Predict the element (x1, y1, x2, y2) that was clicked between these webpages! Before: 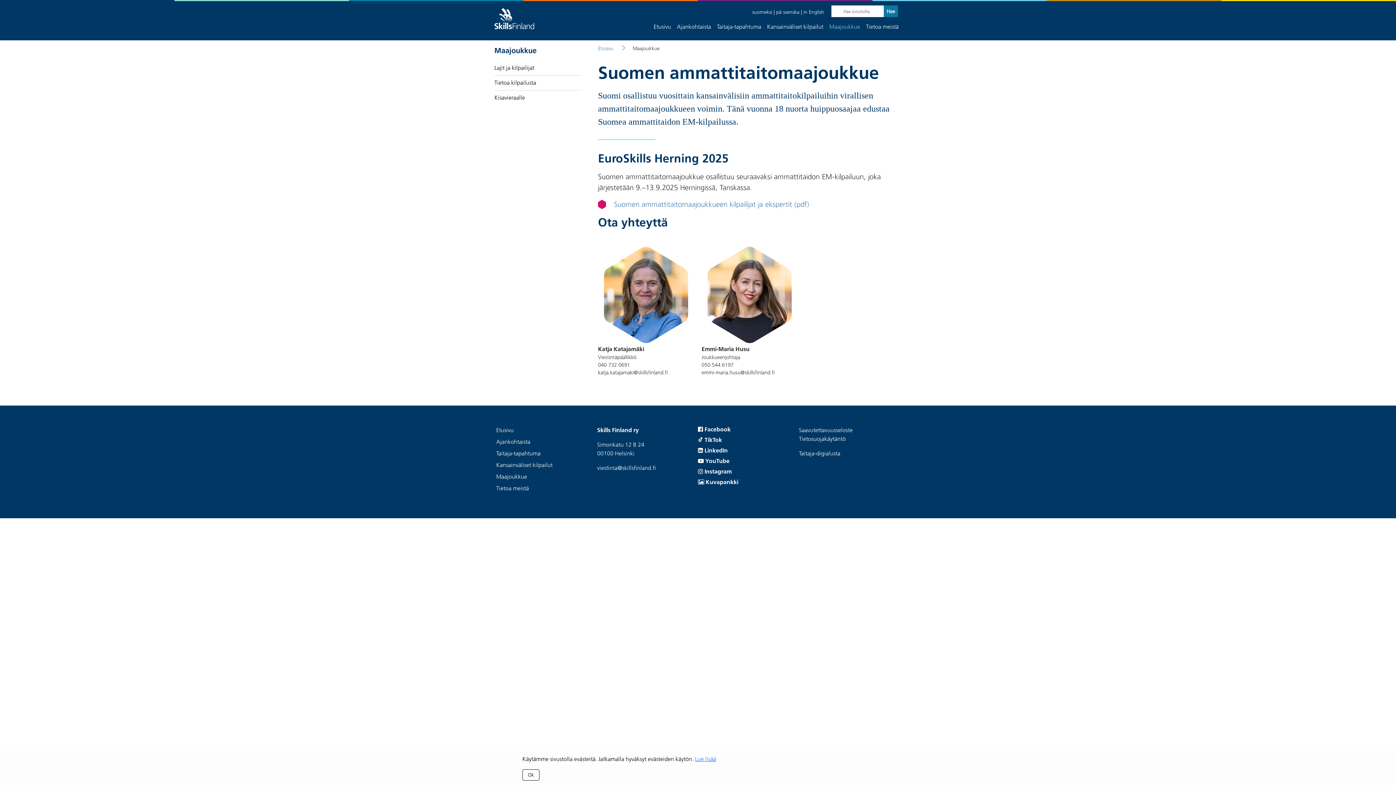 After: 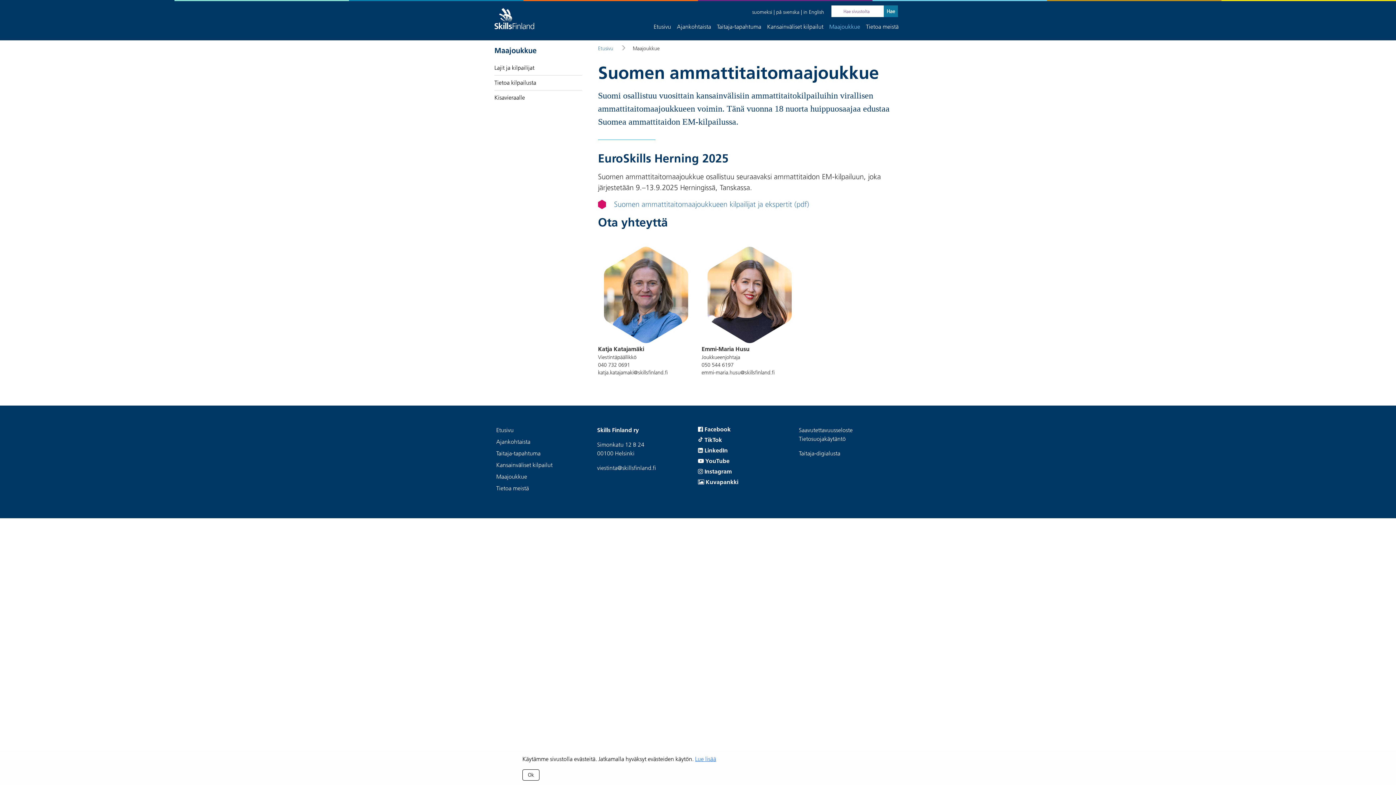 Action: bbox: (496, 472, 597, 481) label: Maajoukkue